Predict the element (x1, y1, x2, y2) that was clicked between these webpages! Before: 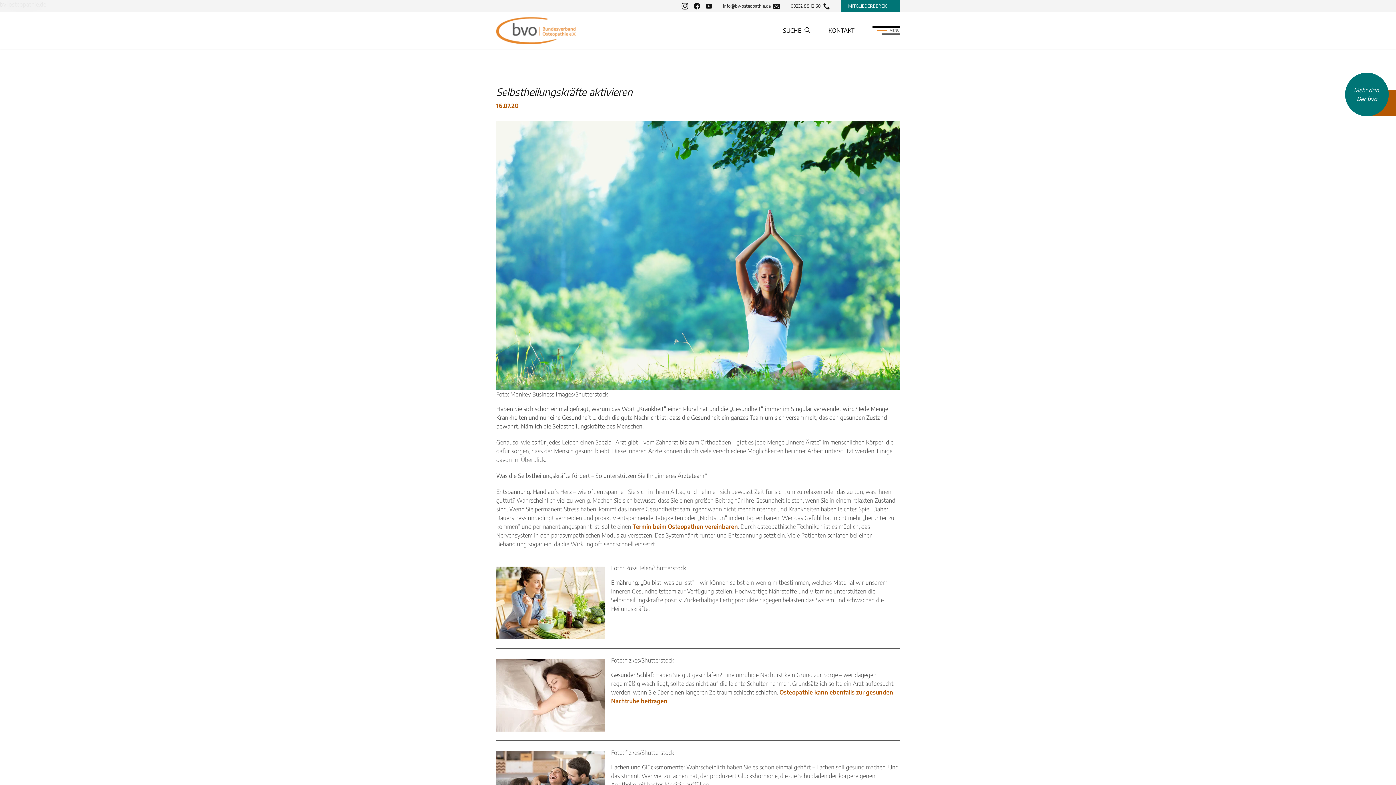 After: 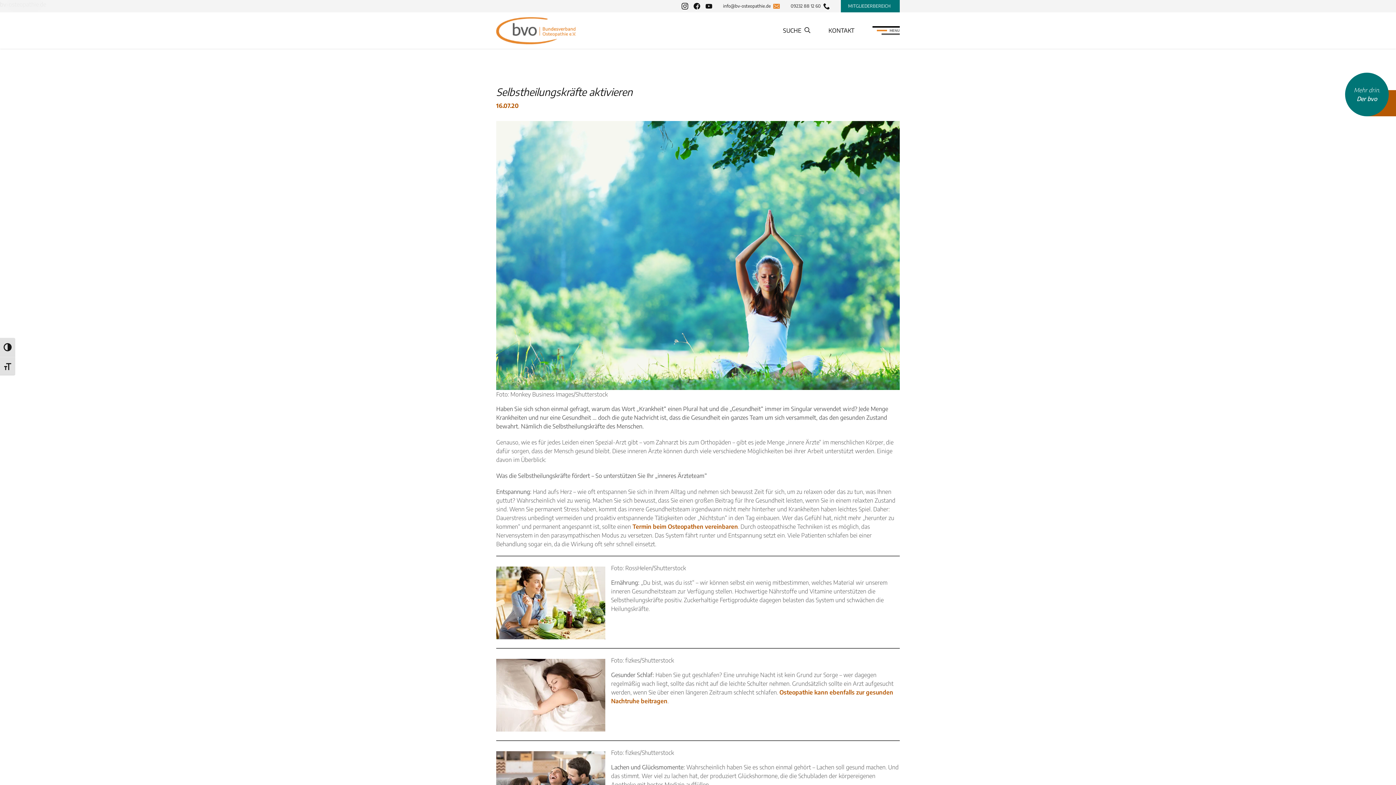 Action: bbox: (723, 4, 780, 8) label: info@bv-osteopathie.de